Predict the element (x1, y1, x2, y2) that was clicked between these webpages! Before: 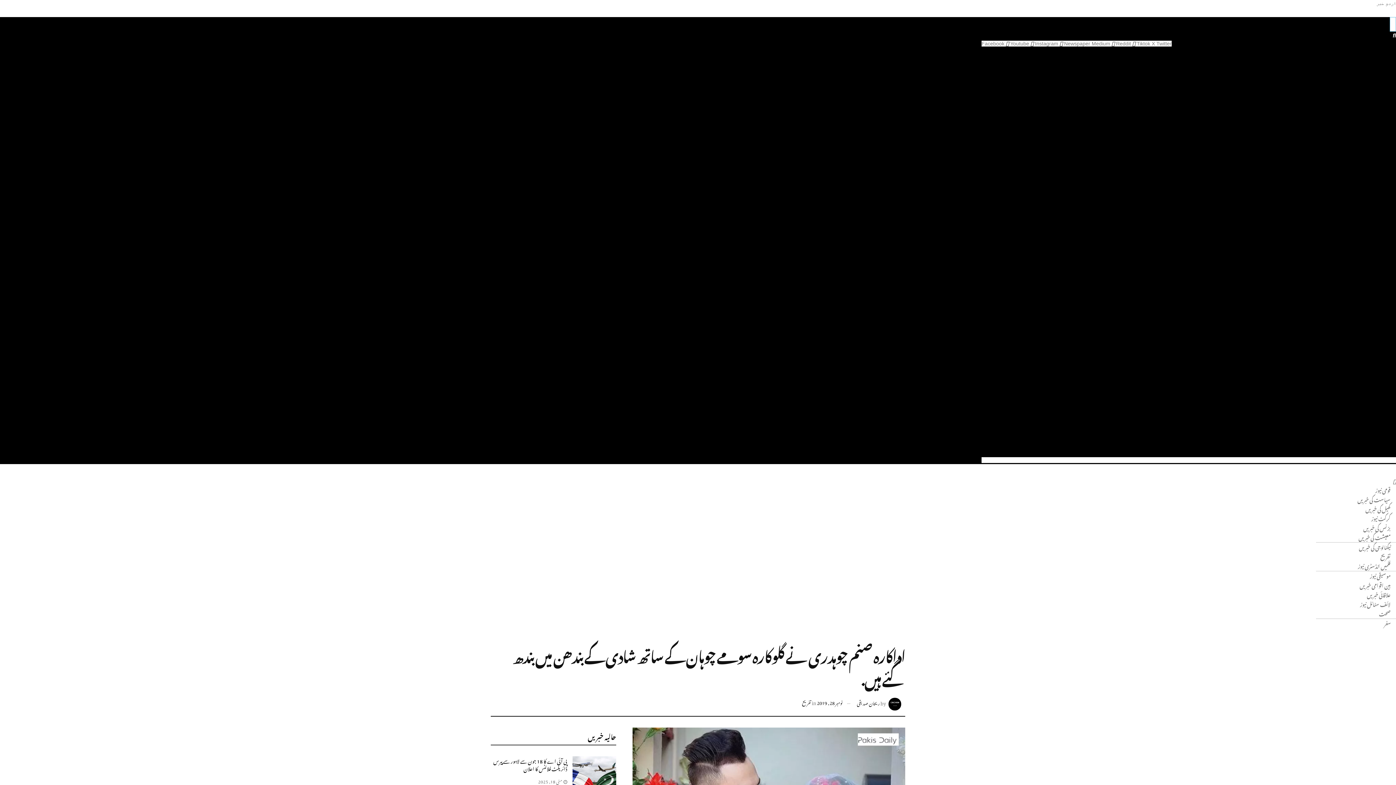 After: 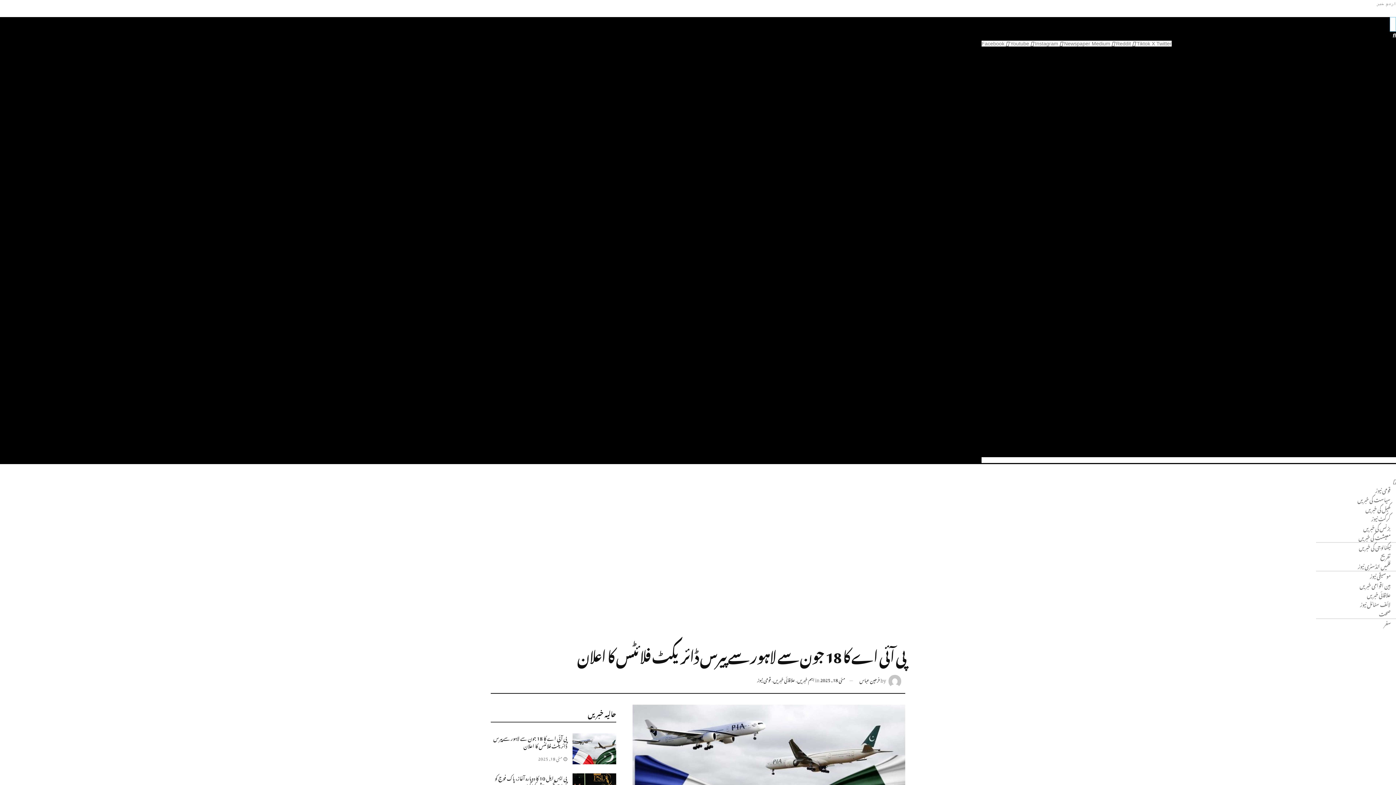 Action: label: Read article: پی آئی اے کا 18 جون سے لاہور سے پیرس ڈائریکٹ فلائٹس کا اعلان bbox: (572, 756, 616, 787)